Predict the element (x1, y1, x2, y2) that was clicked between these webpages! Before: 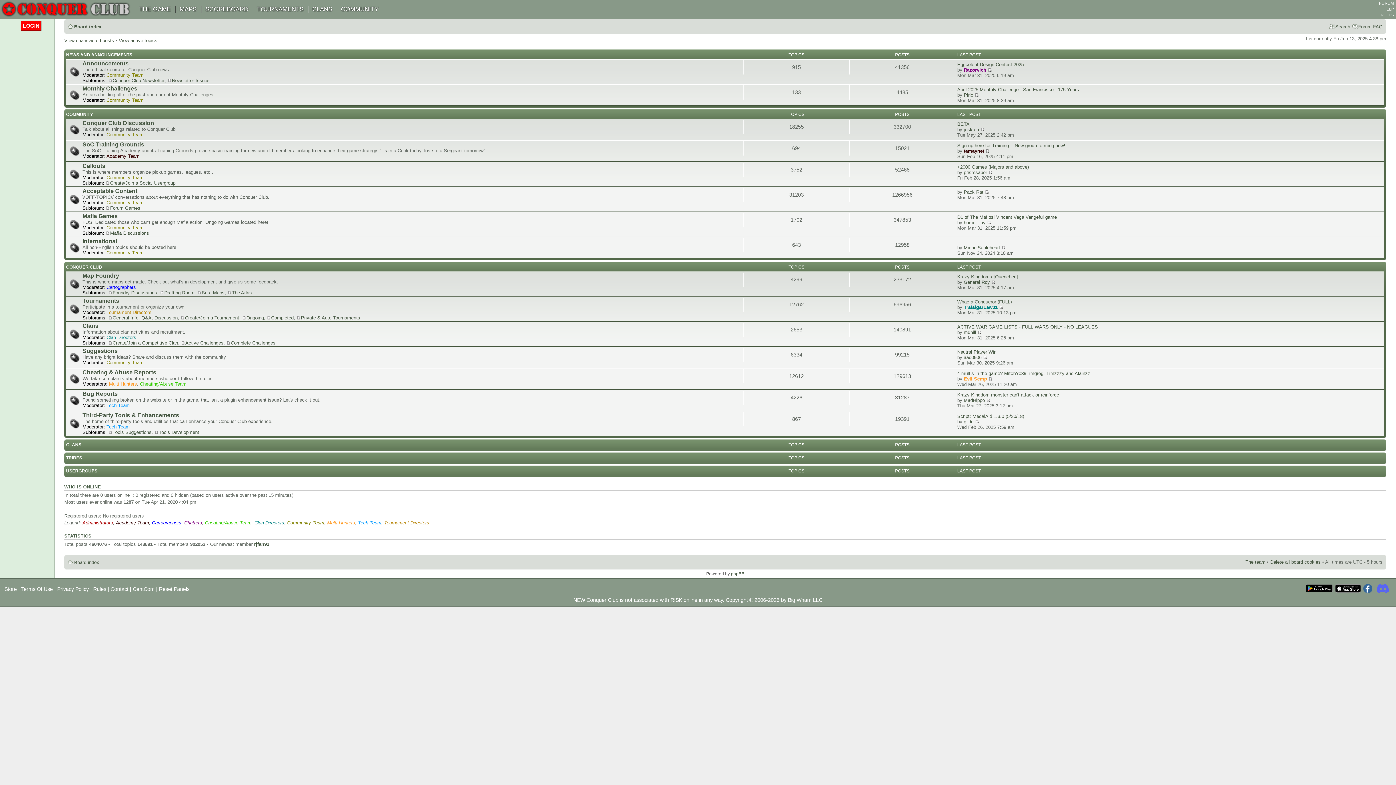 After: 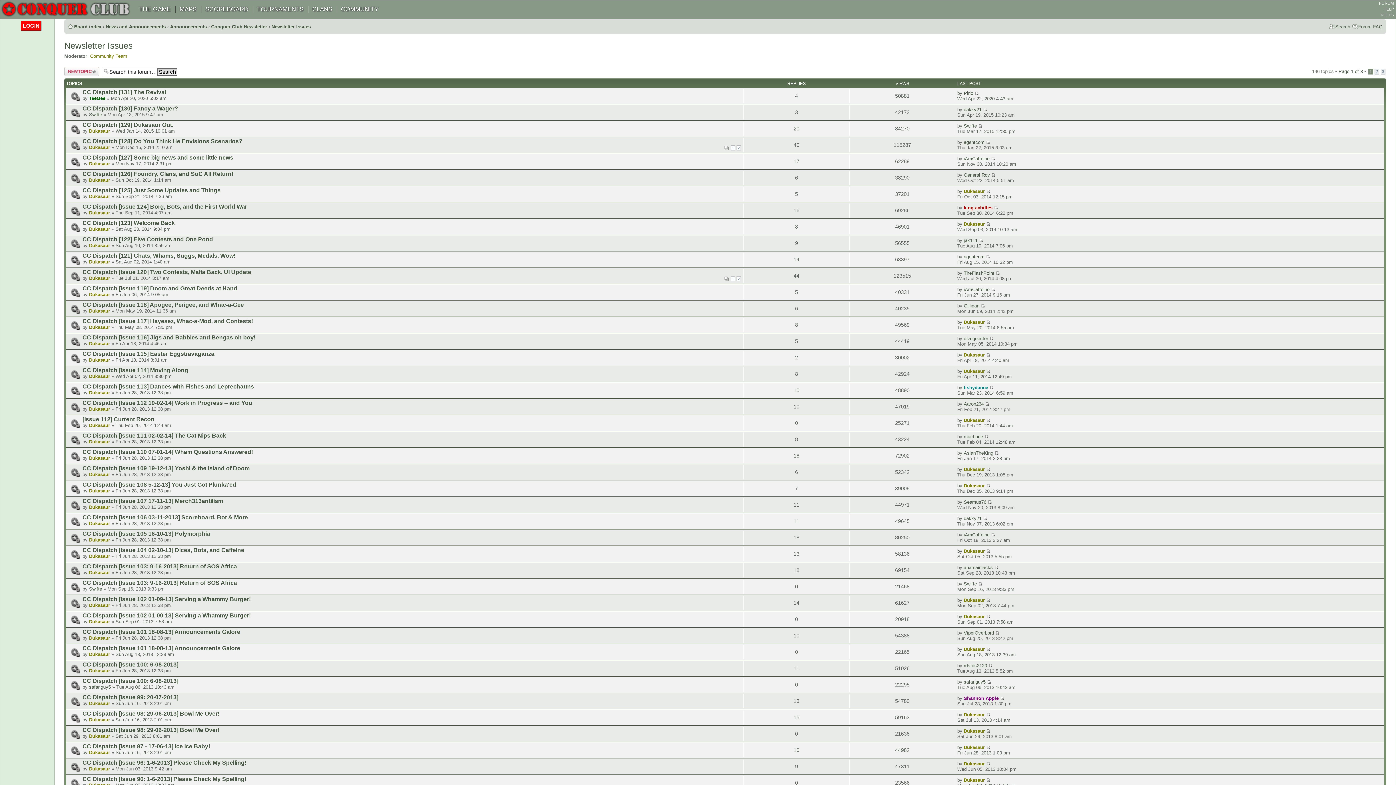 Action: label: Newsletter Issues bbox: (167, 77, 209, 83)